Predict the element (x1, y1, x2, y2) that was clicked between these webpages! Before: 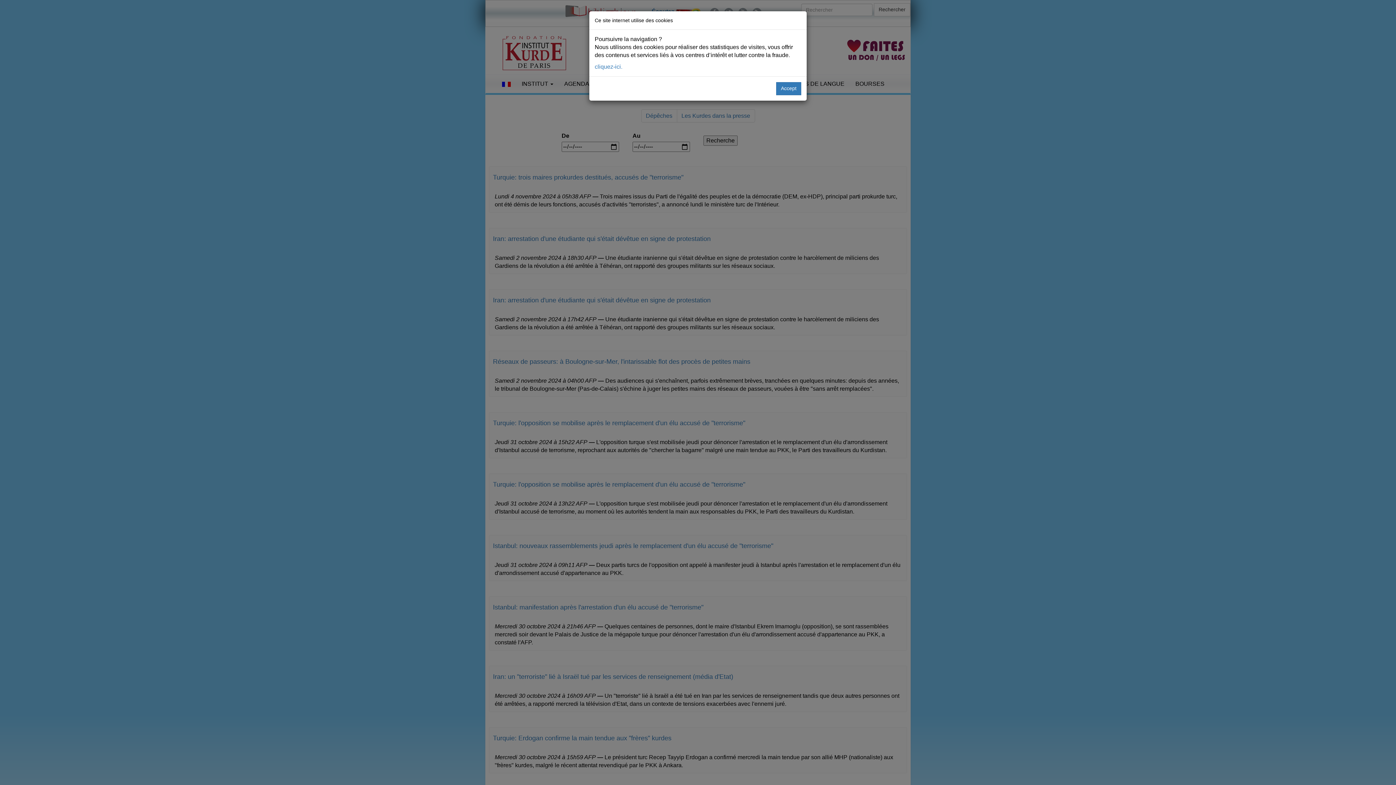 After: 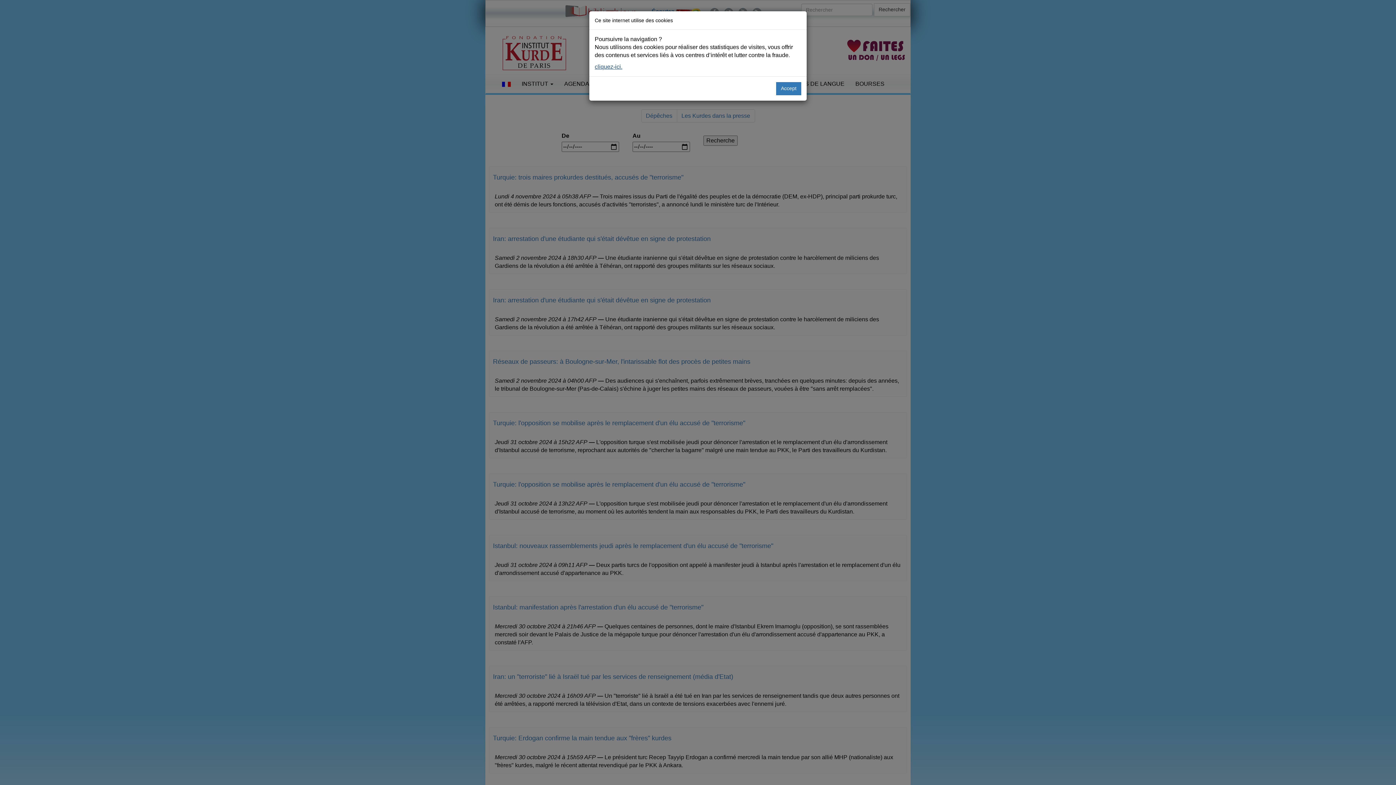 Action: label: cliquez-ici. bbox: (594, 63, 622, 69)